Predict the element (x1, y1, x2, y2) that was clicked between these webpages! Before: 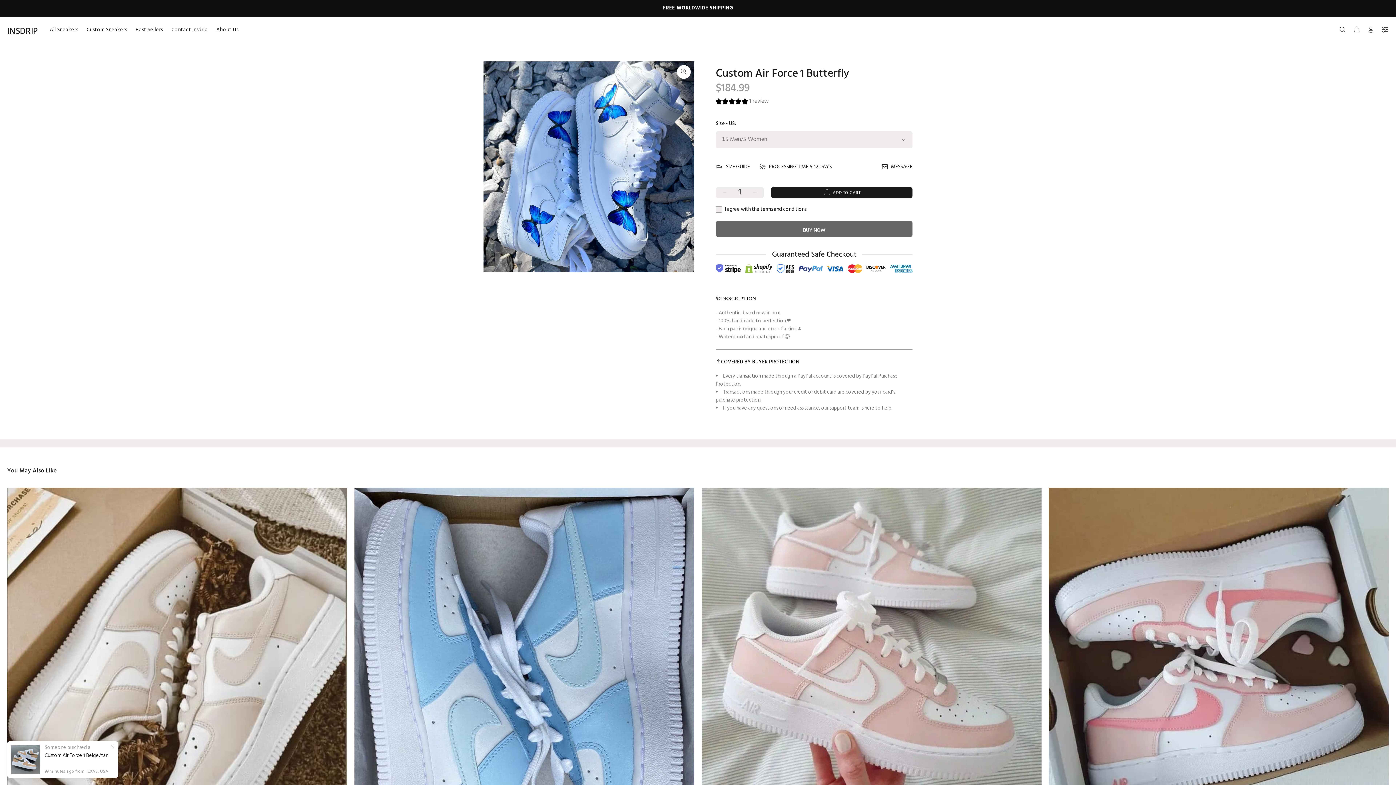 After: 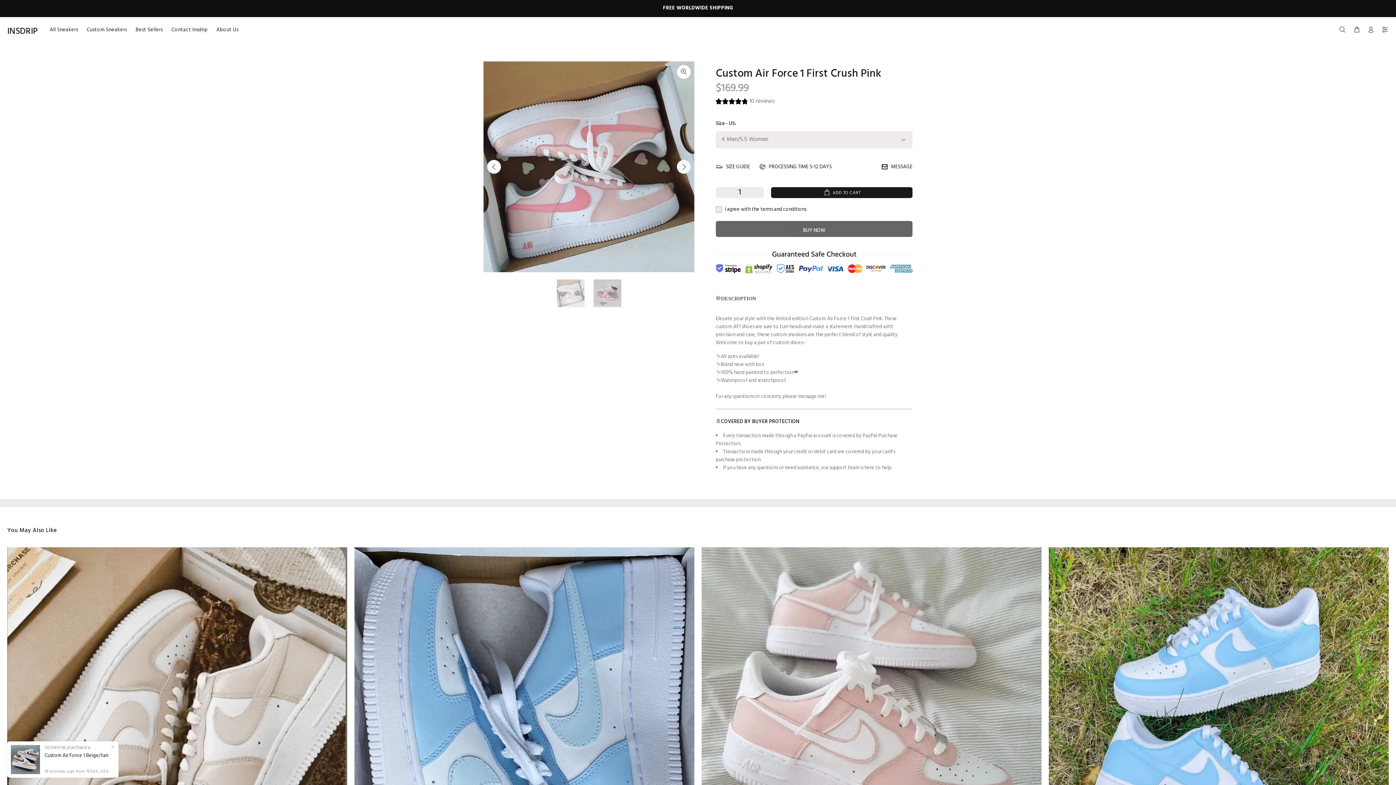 Action: bbox: (1049, 464, 1389, 804)